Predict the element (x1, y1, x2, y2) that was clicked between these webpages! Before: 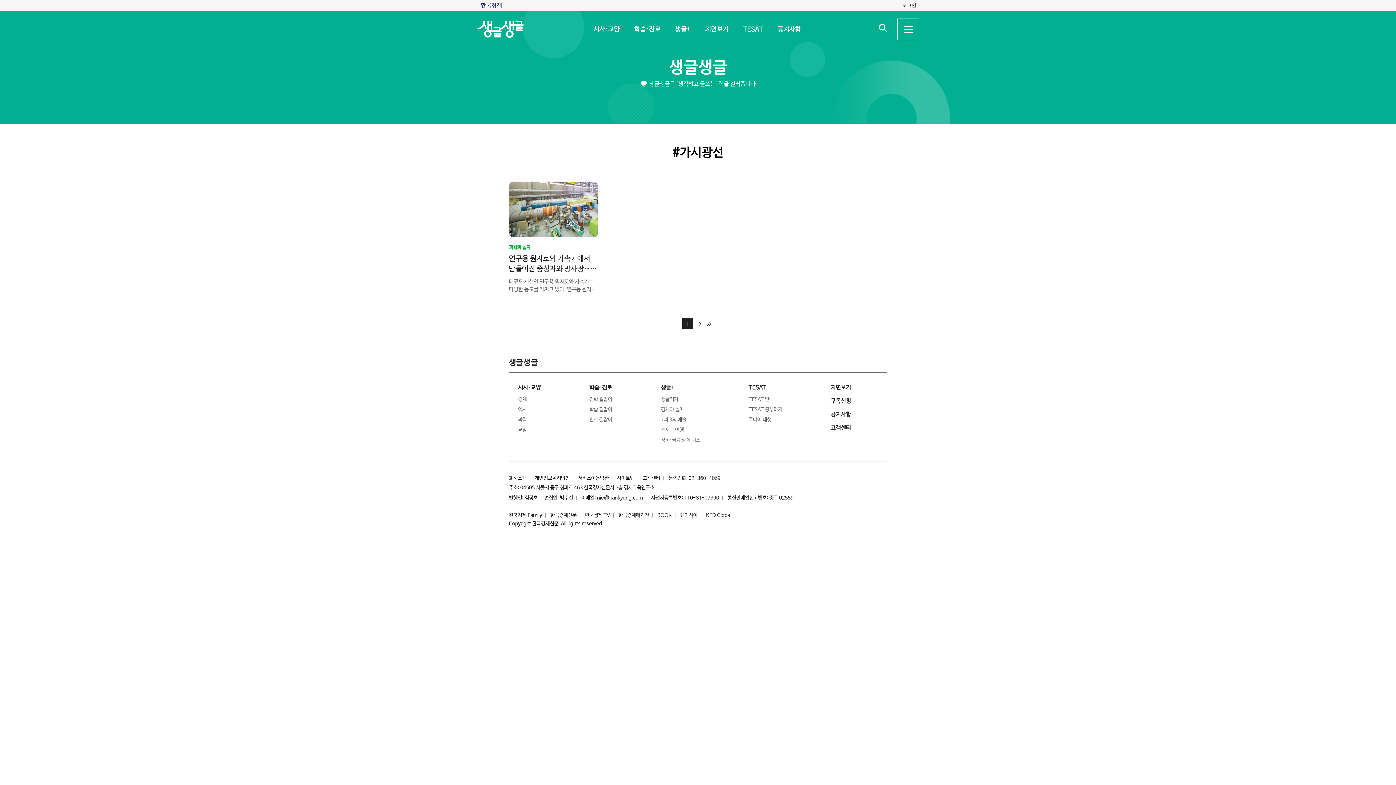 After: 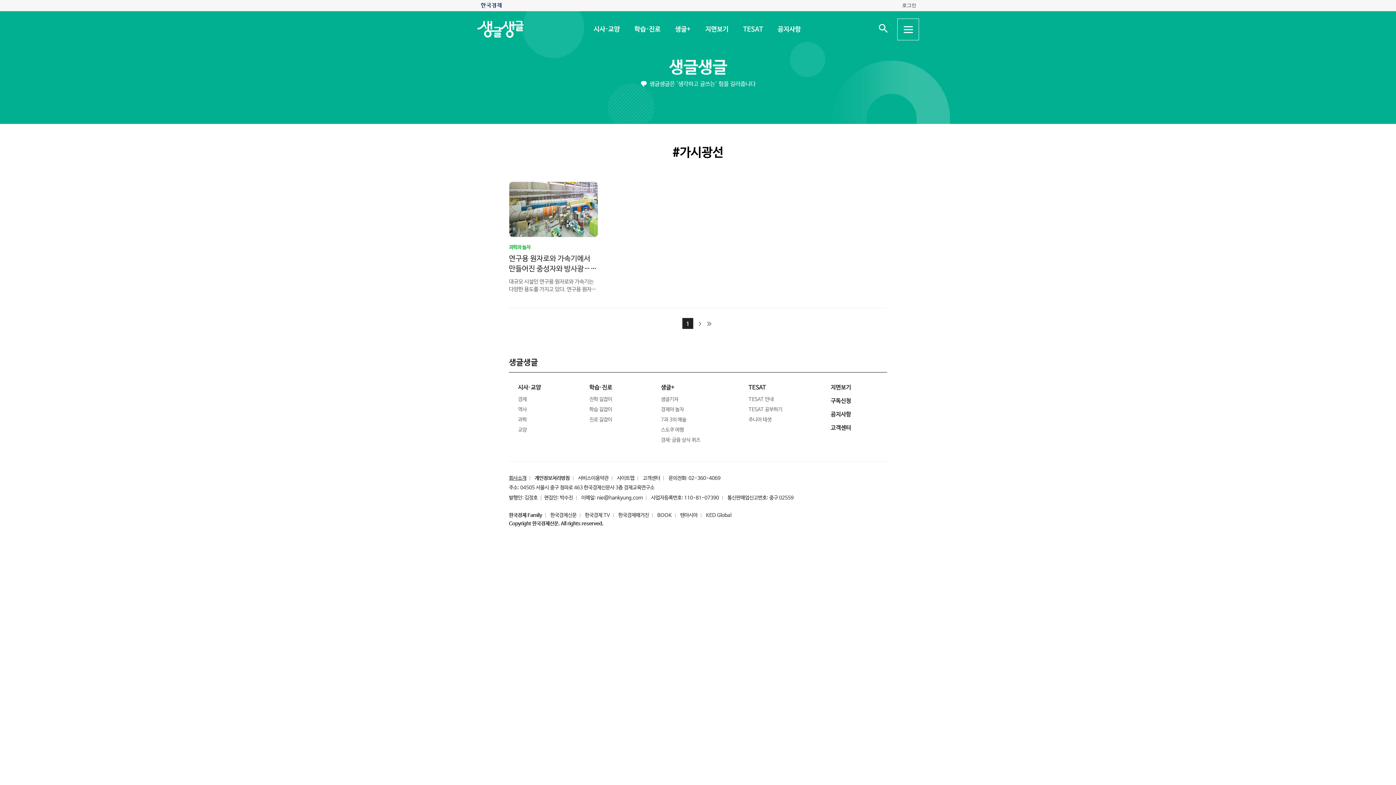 Action: label: 회사소개 bbox: (509, 475, 530, 481)